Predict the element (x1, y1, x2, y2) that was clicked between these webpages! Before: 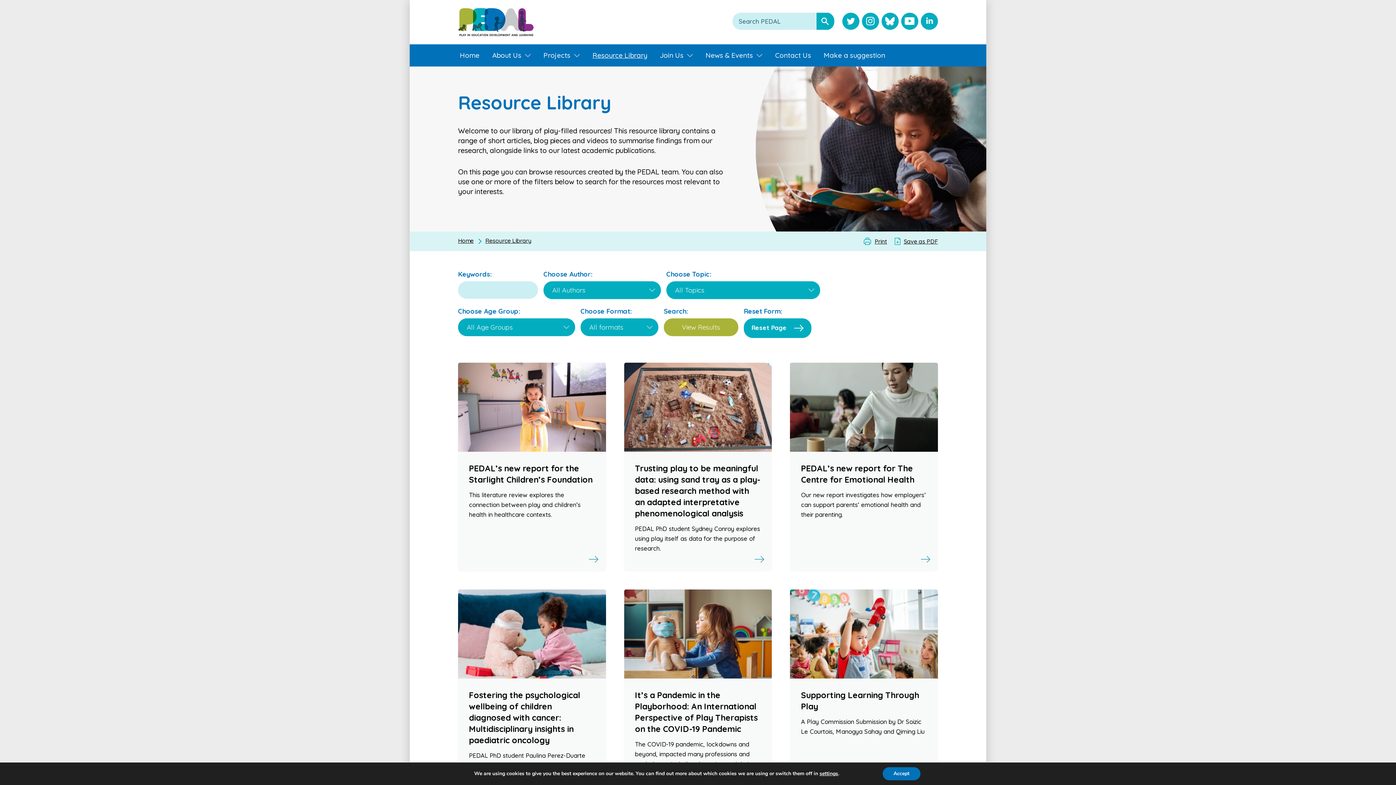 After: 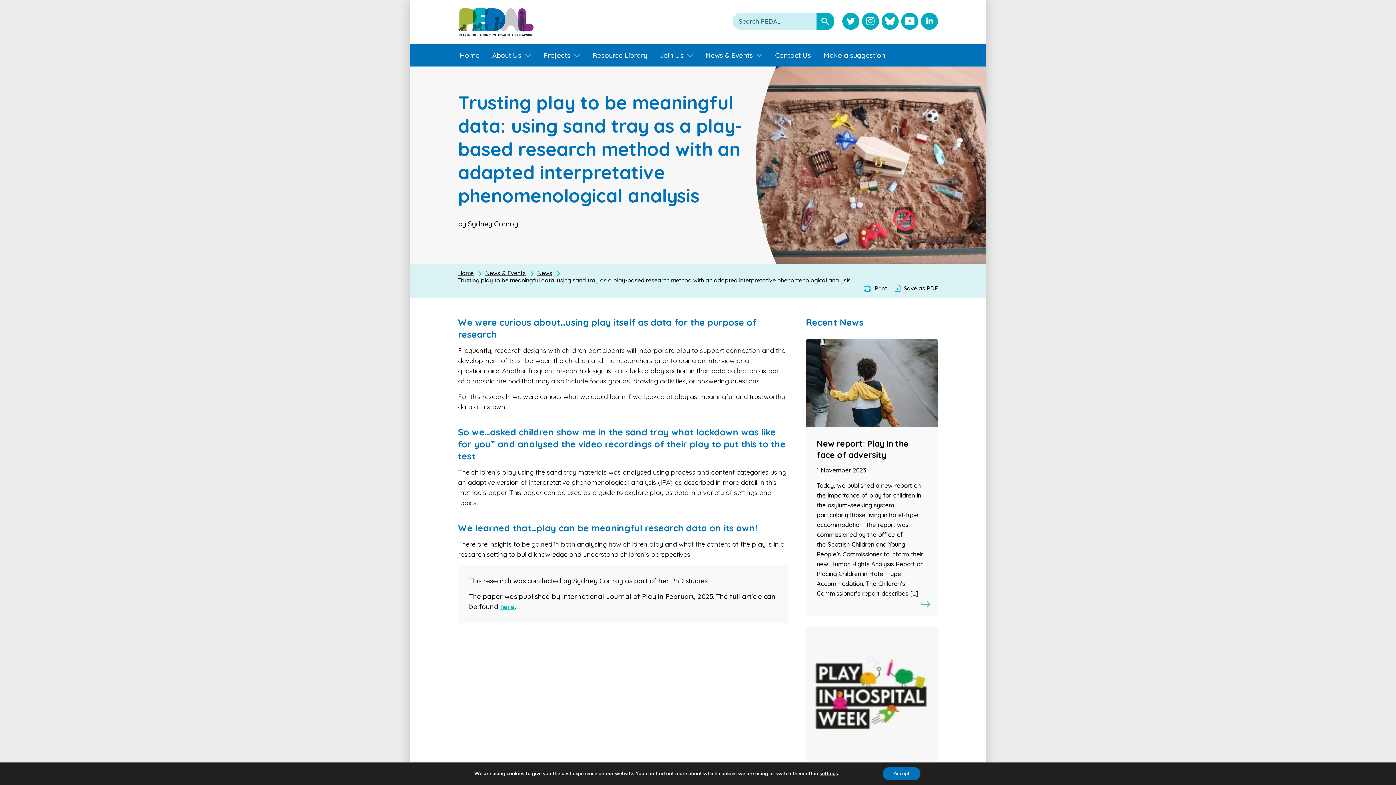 Action: bbox: (635, 463, 760, 518) label: Trusting play to be meaningful data: using sand tray as a play-based research method with an adapted interpretative phenomenological analysis